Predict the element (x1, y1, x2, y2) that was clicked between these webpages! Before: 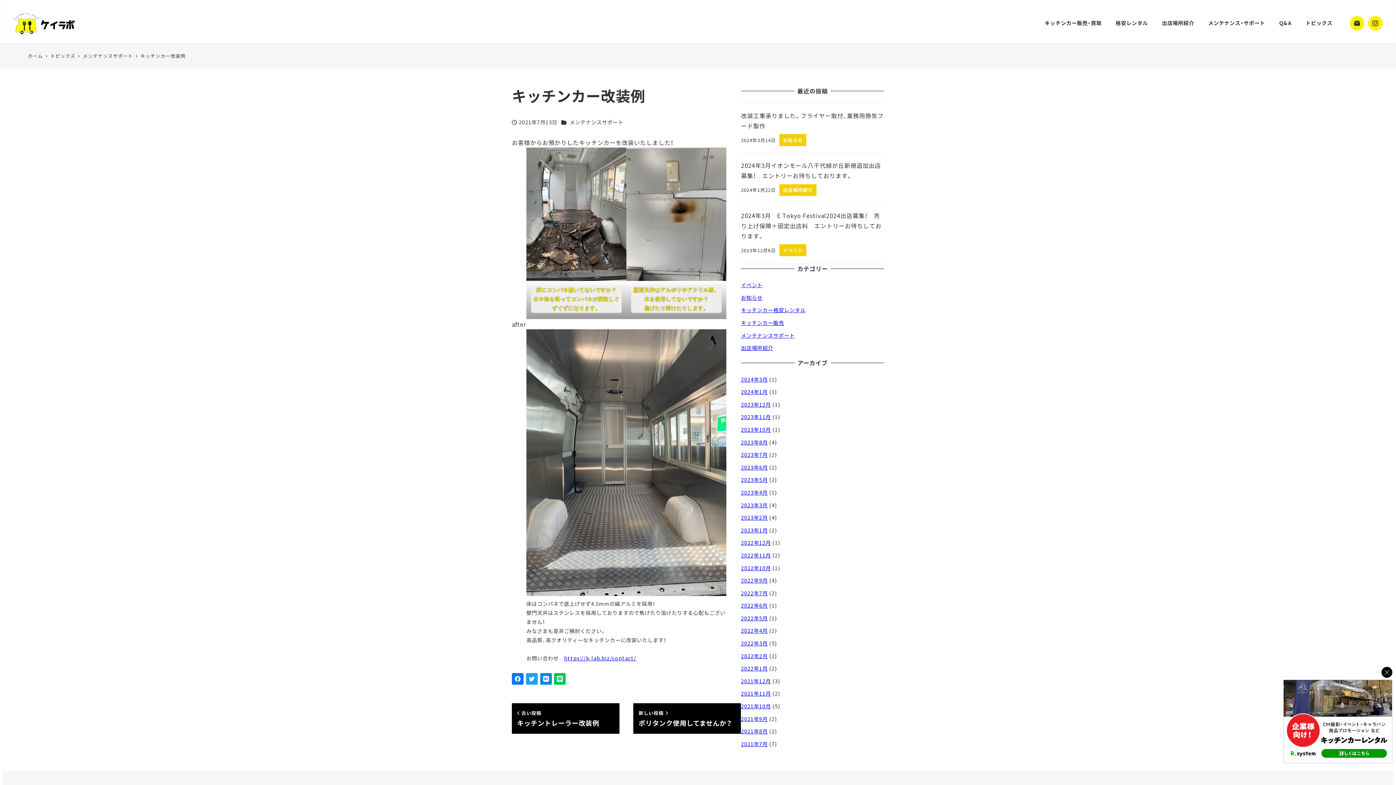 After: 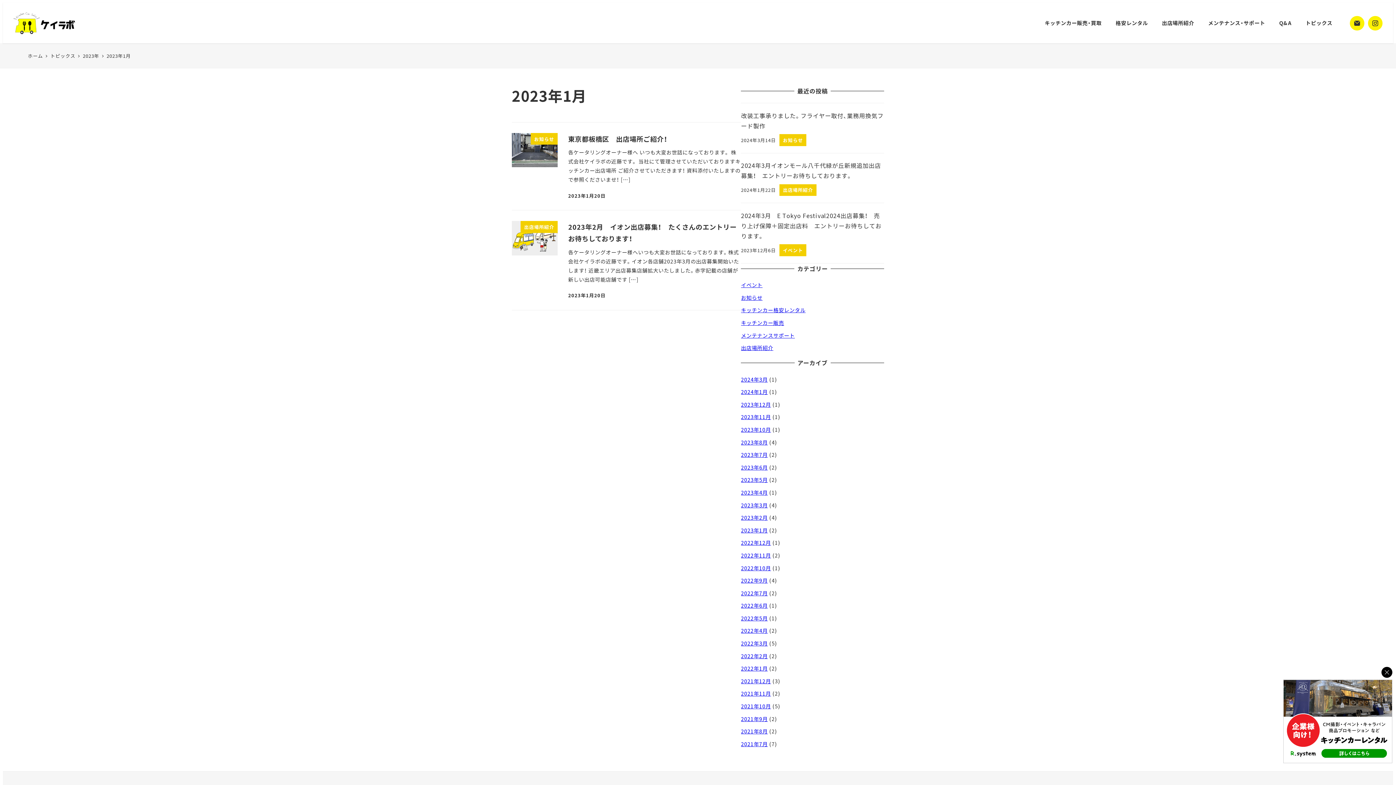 Action: label: 2023年1月 bbox: (741, 526, 768, 534)